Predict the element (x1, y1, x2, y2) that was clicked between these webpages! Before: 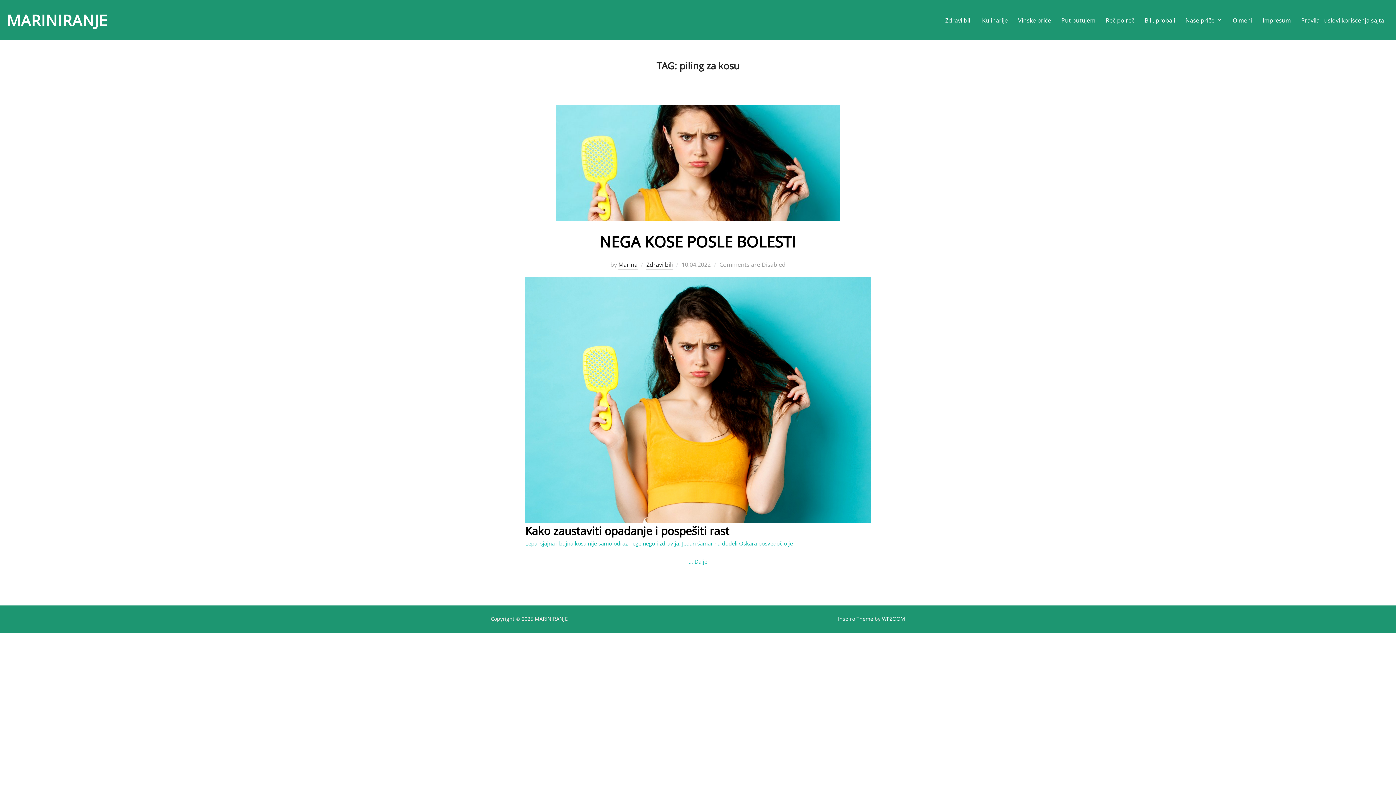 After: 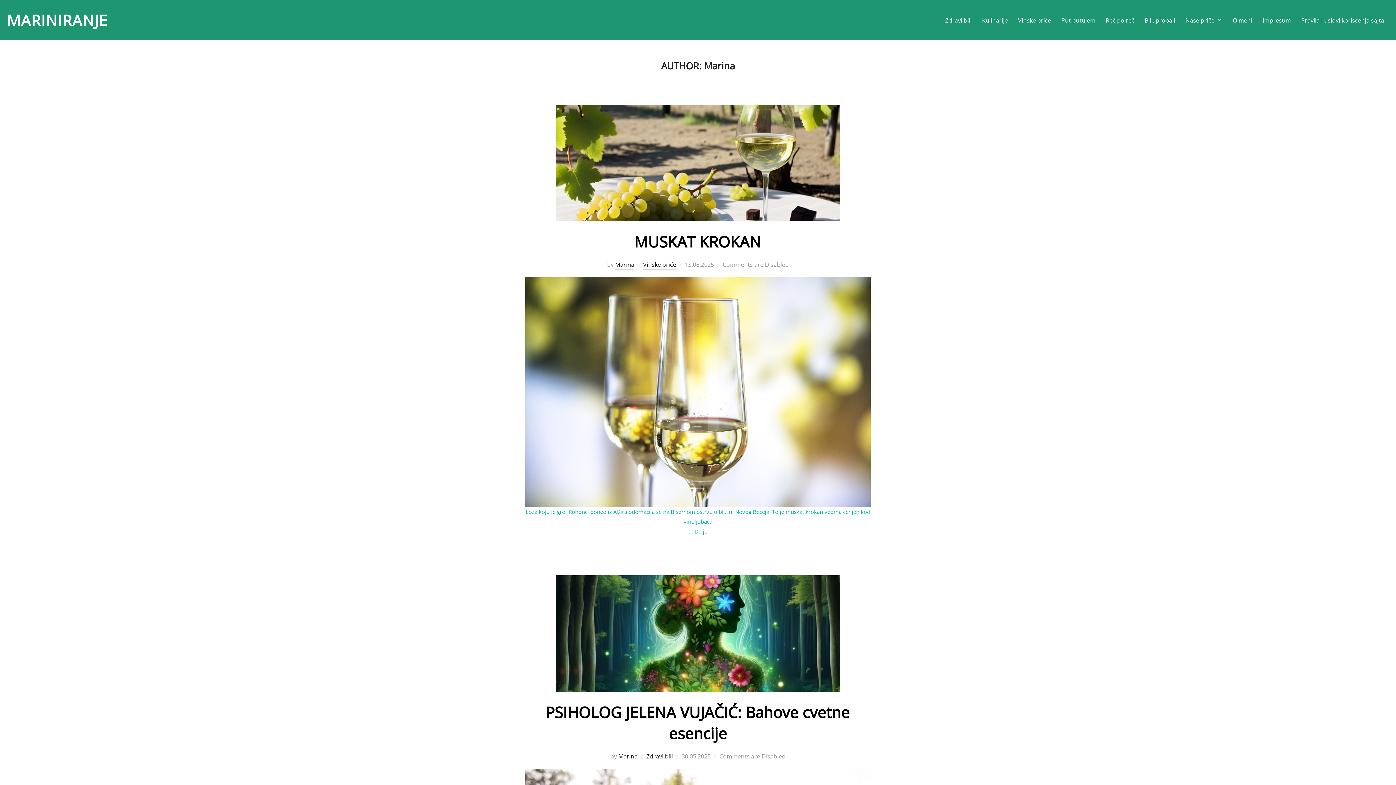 Action: bbox: (618, 260, 637, 269) label: Marina